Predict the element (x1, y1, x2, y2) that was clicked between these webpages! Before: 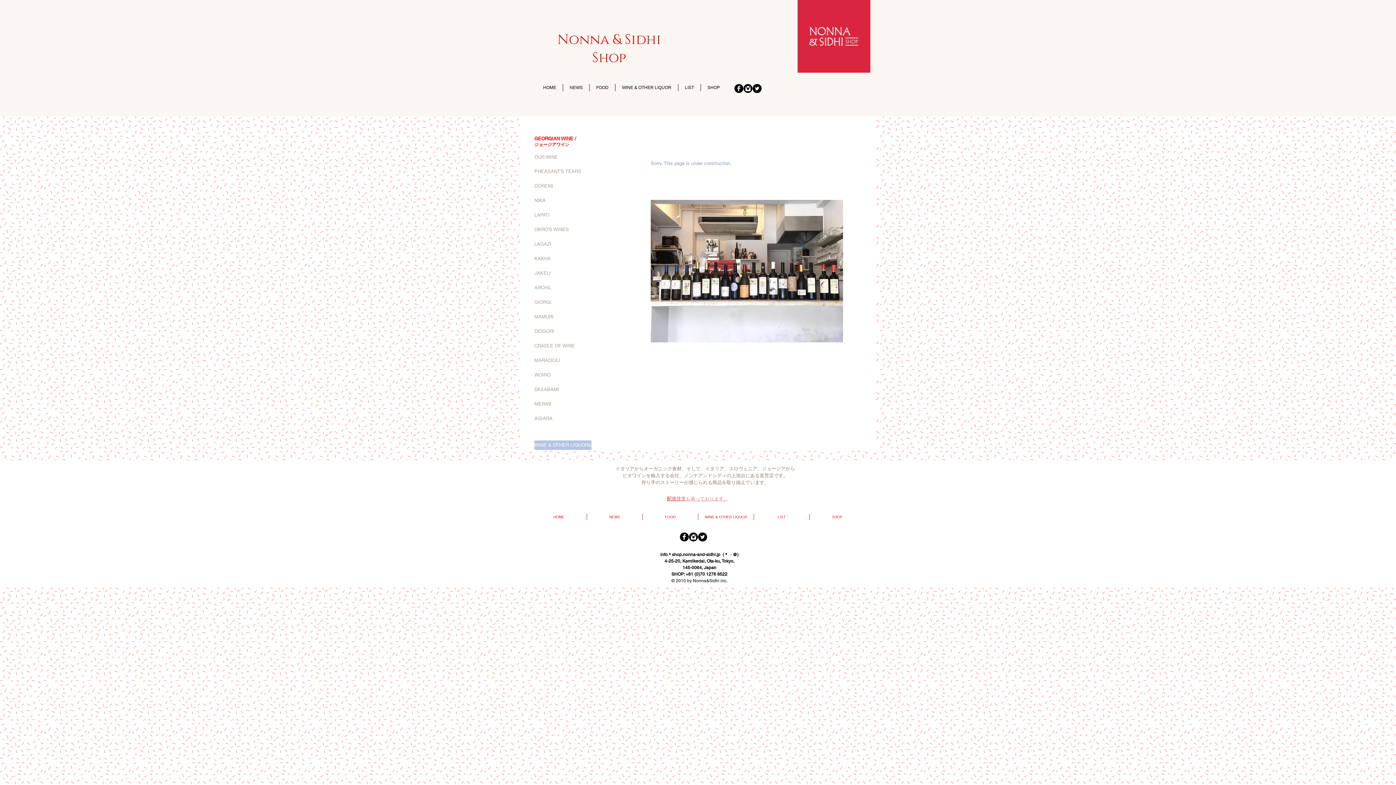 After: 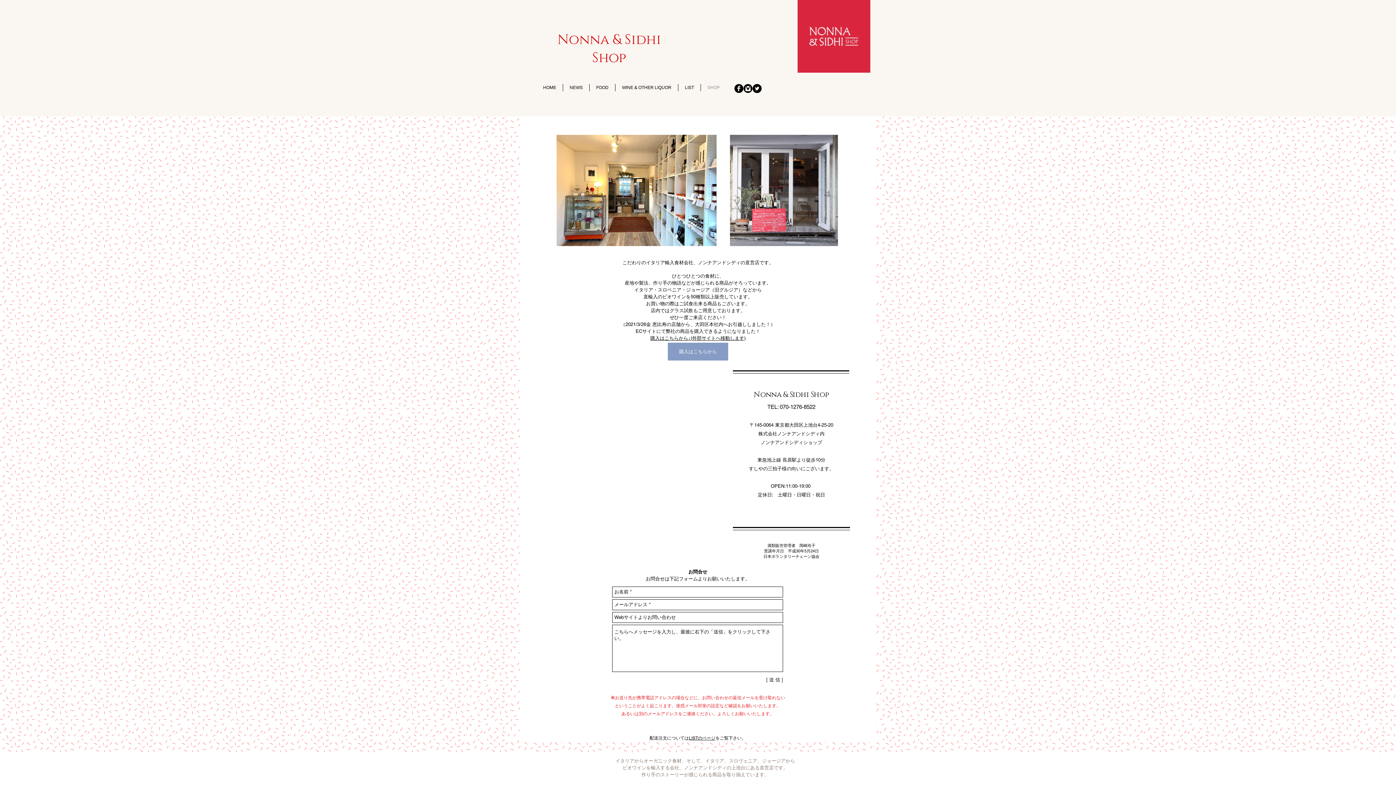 Action: bbox: (701, 84, 726, 91) label: SHOP